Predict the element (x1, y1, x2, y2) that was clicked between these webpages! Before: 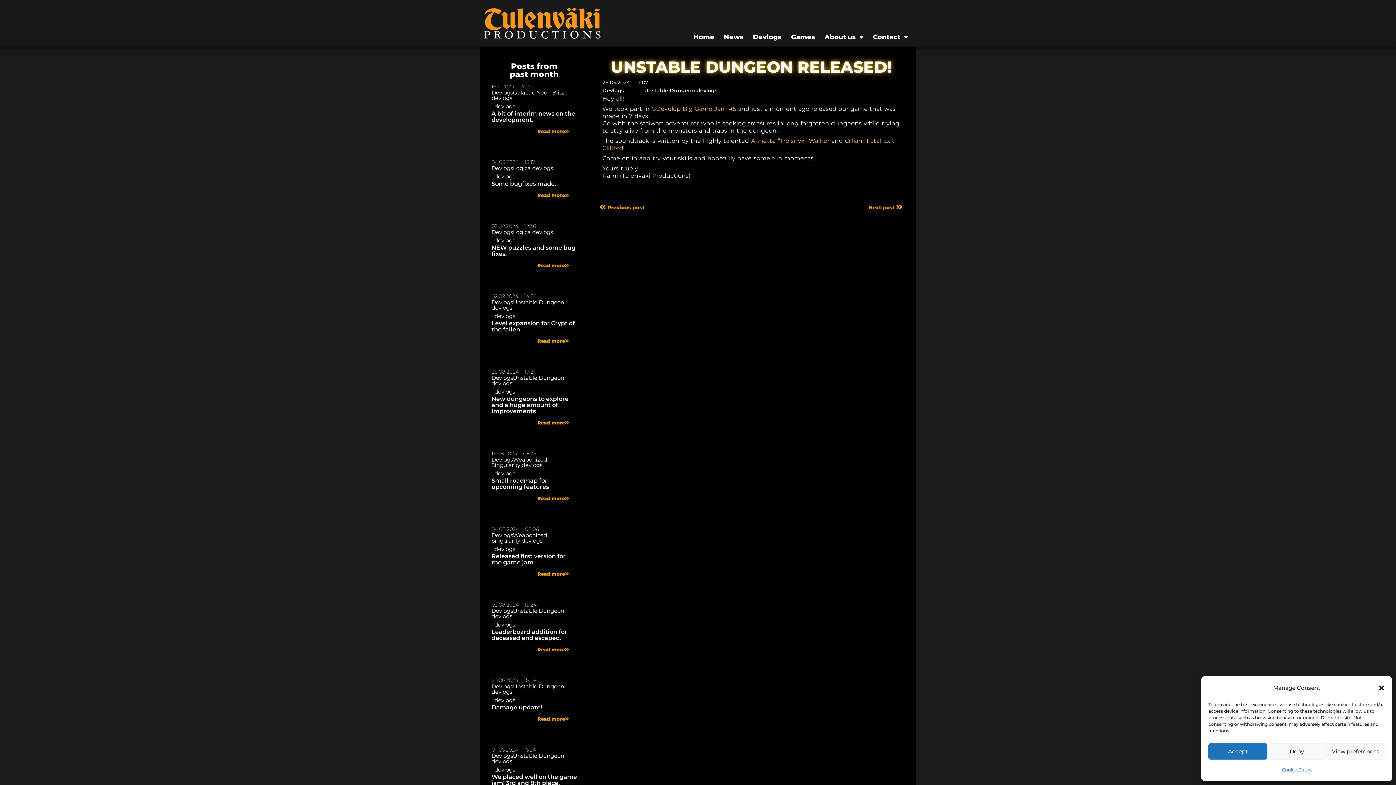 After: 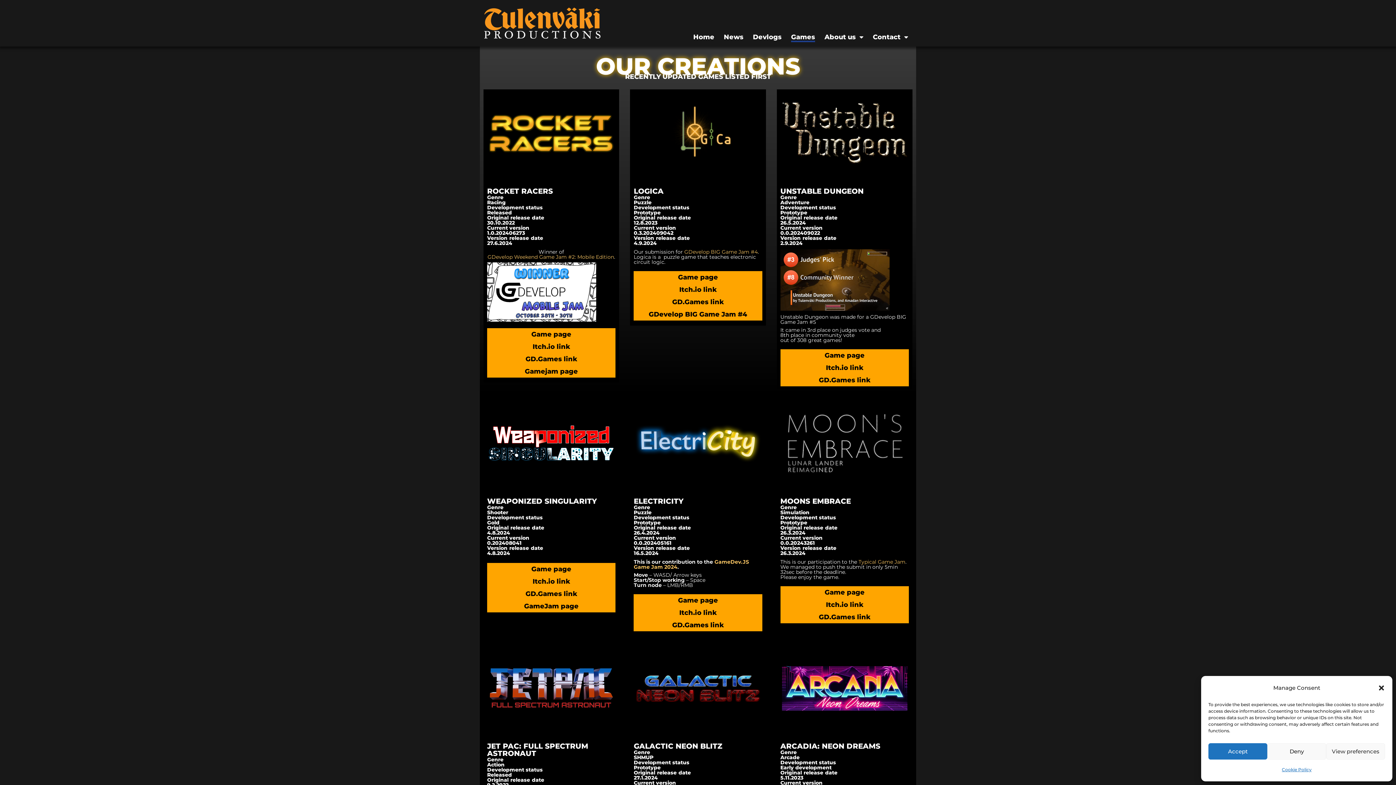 Action: bbox: (791, 32, 815, 42) label: Games